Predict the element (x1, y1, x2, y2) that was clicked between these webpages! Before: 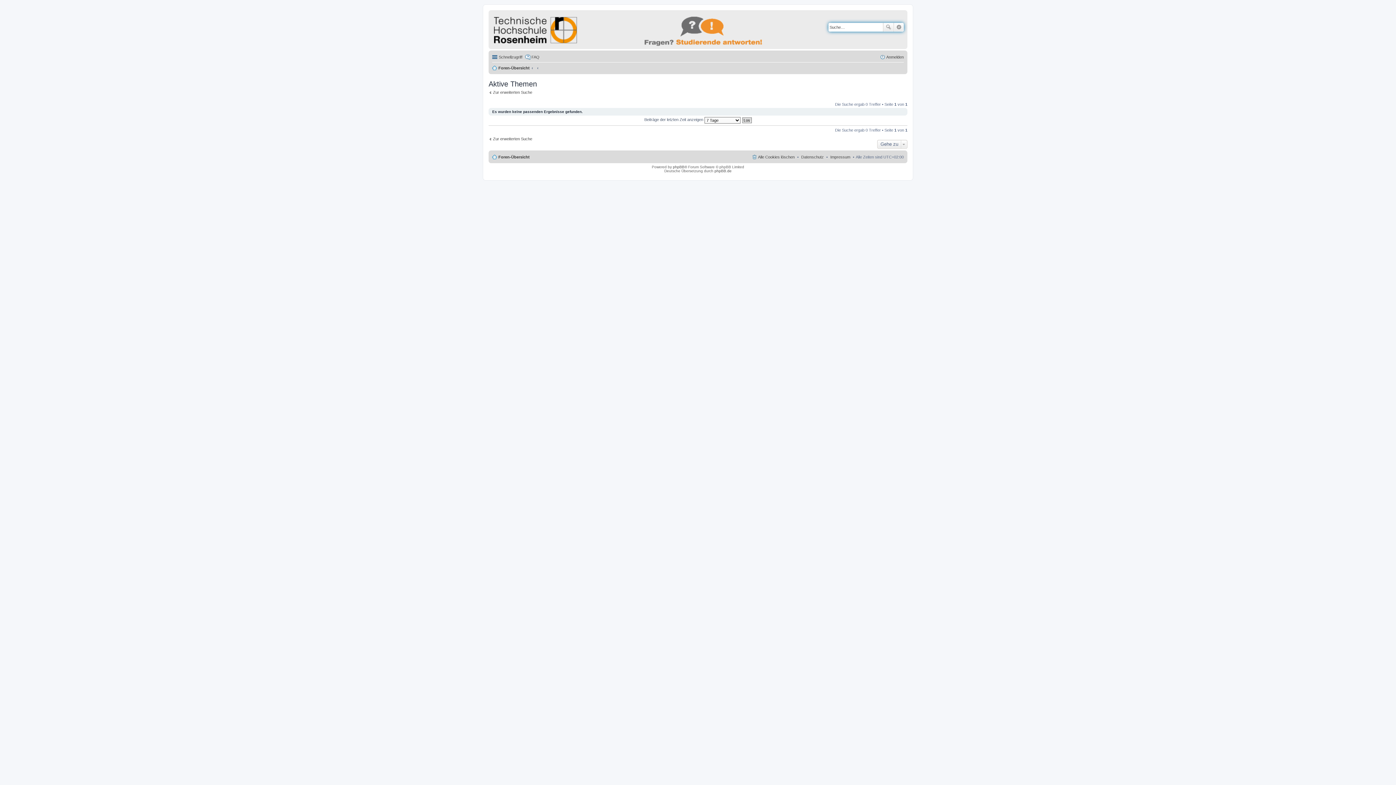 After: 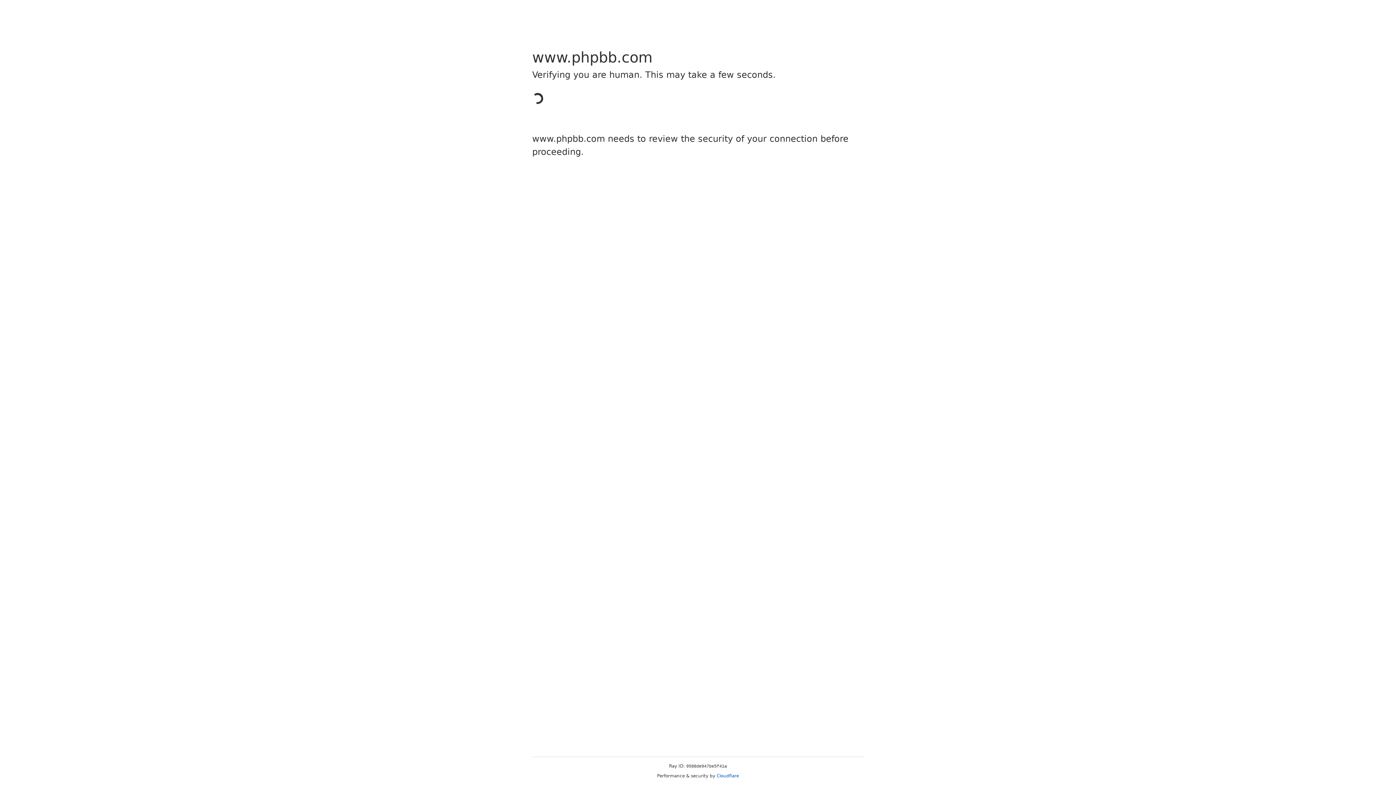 Action: label: phpBB bbox: (673, 165, 684, 169)